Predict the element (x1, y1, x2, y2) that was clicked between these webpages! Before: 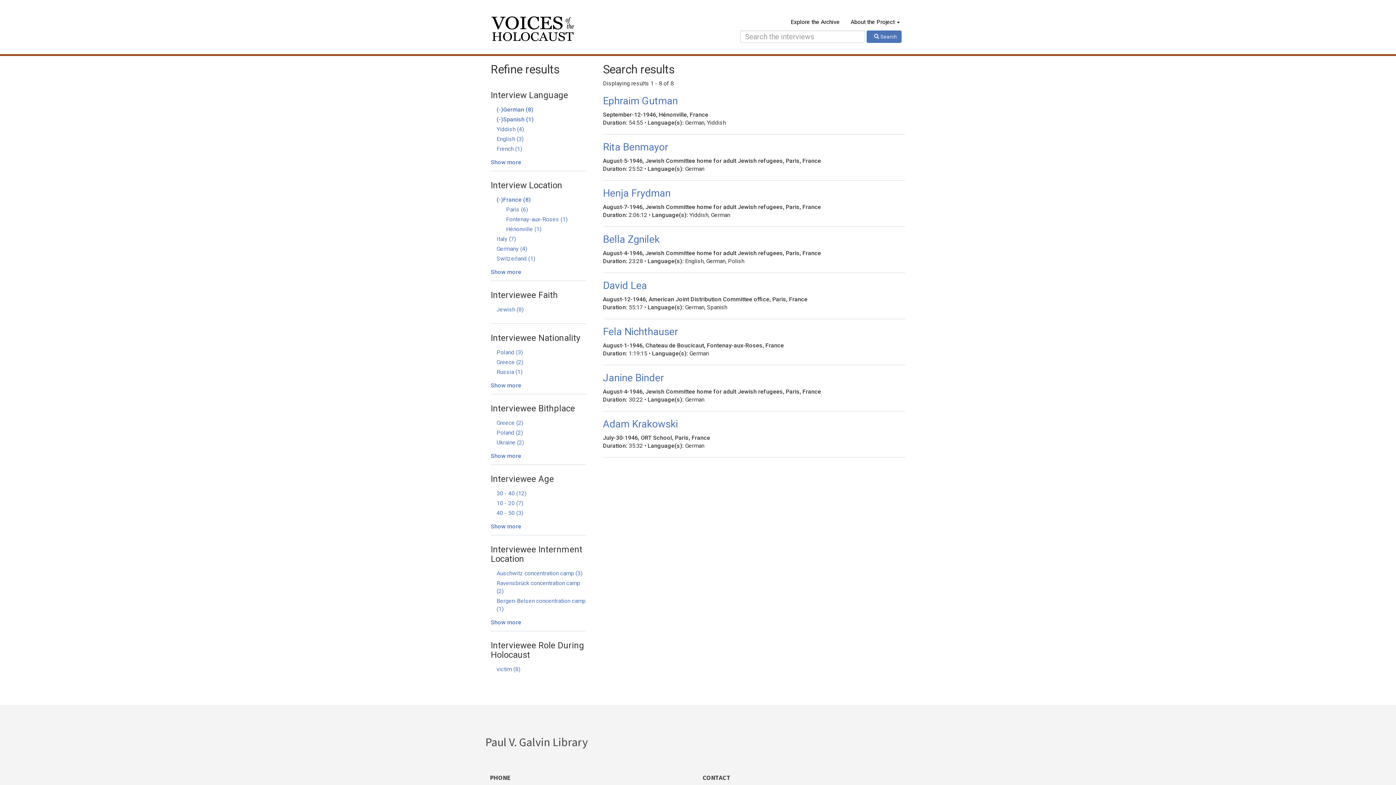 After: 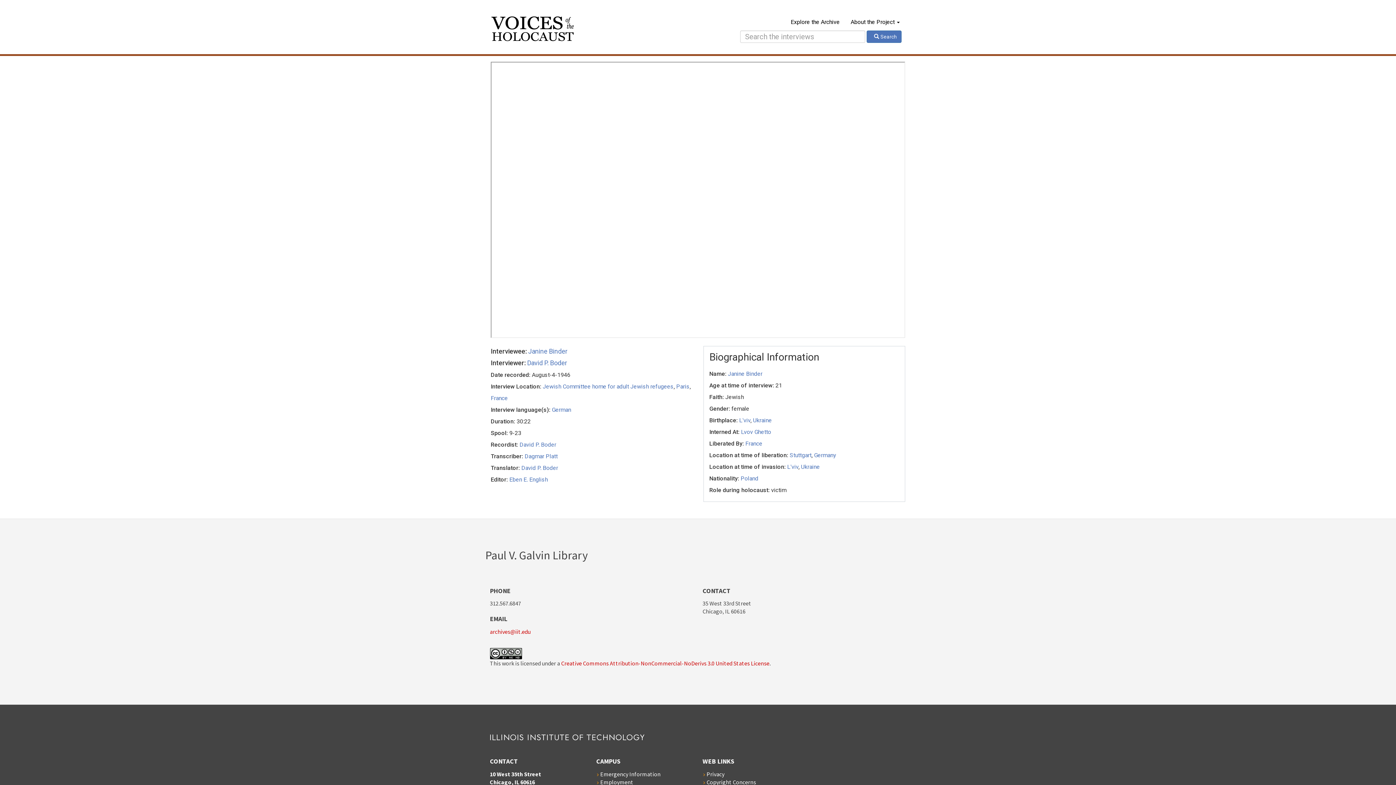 Action: label: Janine Binder bbox: (603, 372, 664, 384)